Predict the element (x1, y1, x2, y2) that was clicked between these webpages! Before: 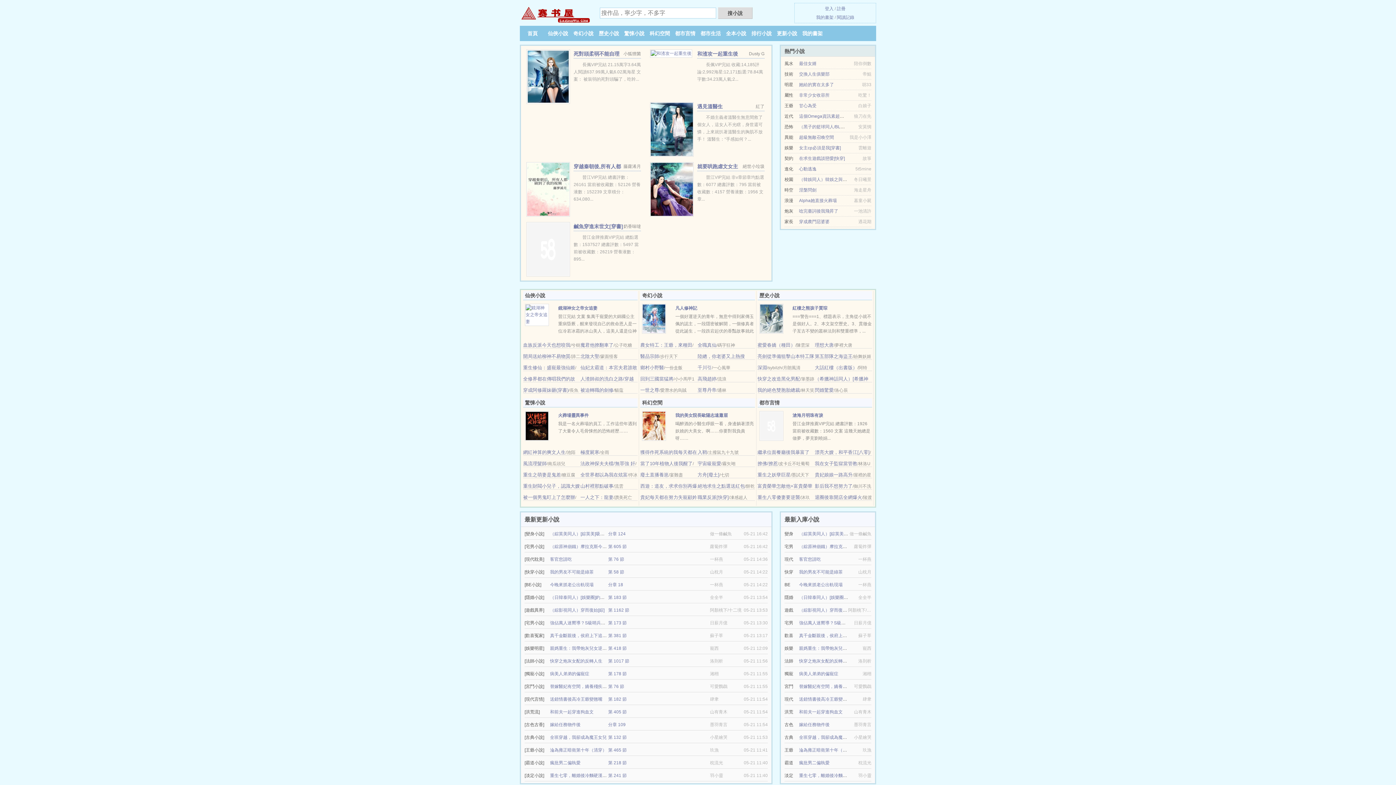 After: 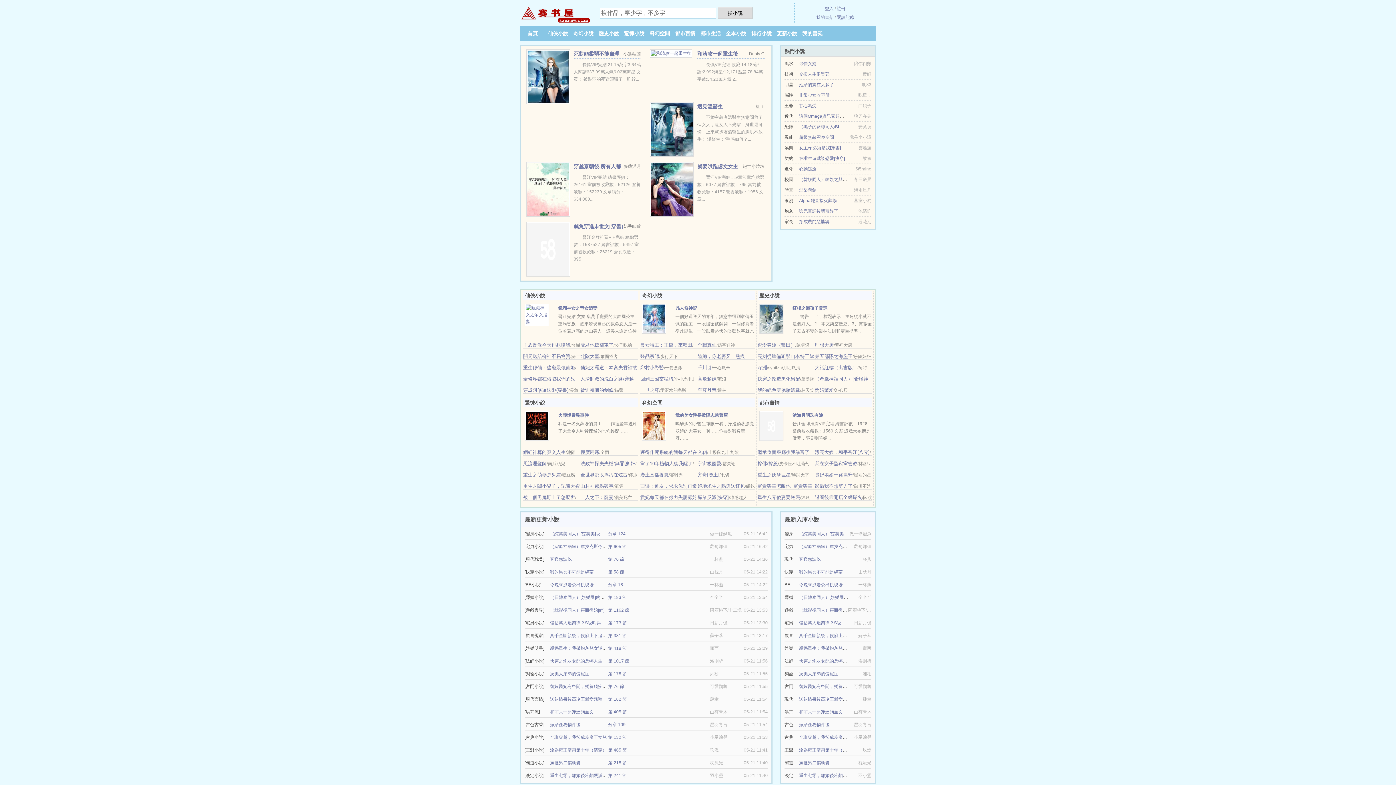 Action: label: 淪為雍正暗衛第十年（清穿） bbox: (550, 748, 606, 753)